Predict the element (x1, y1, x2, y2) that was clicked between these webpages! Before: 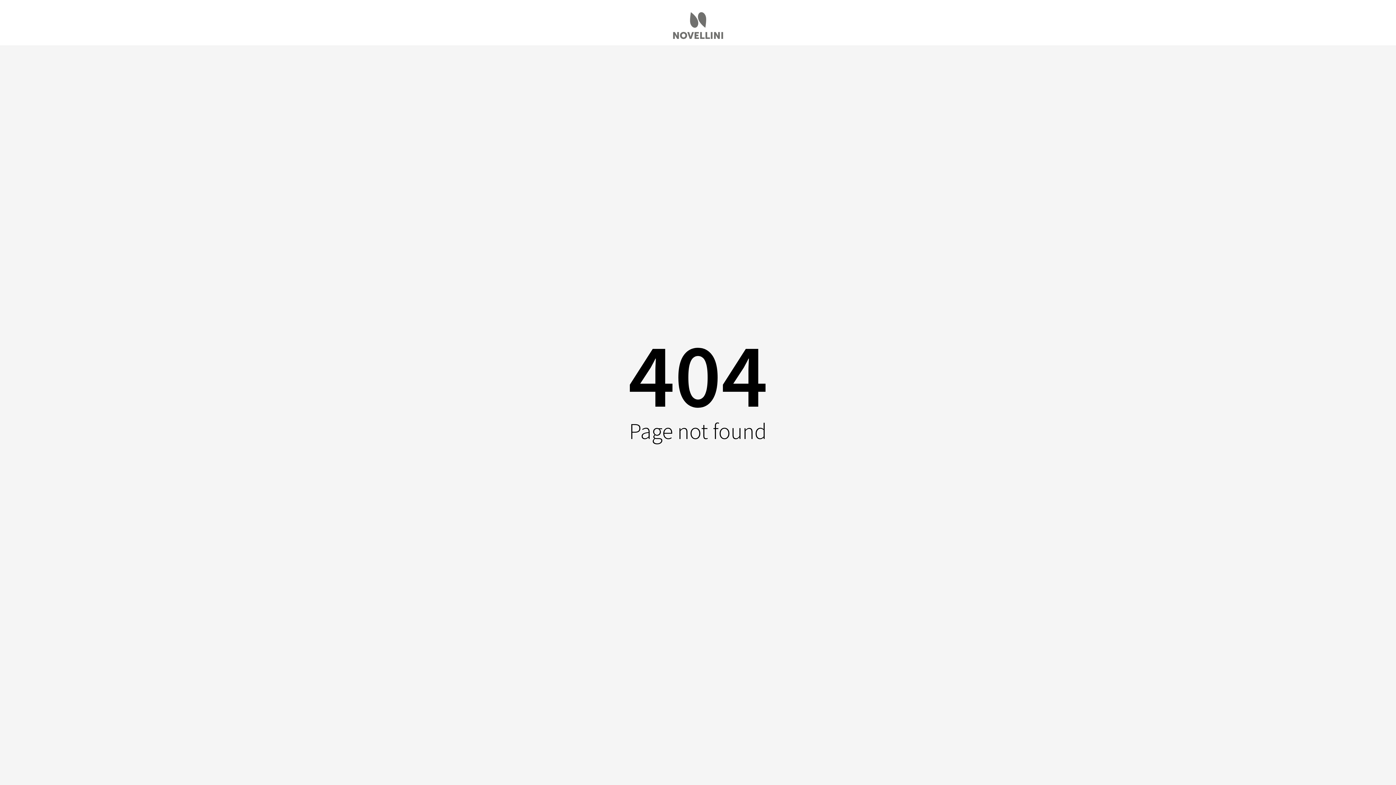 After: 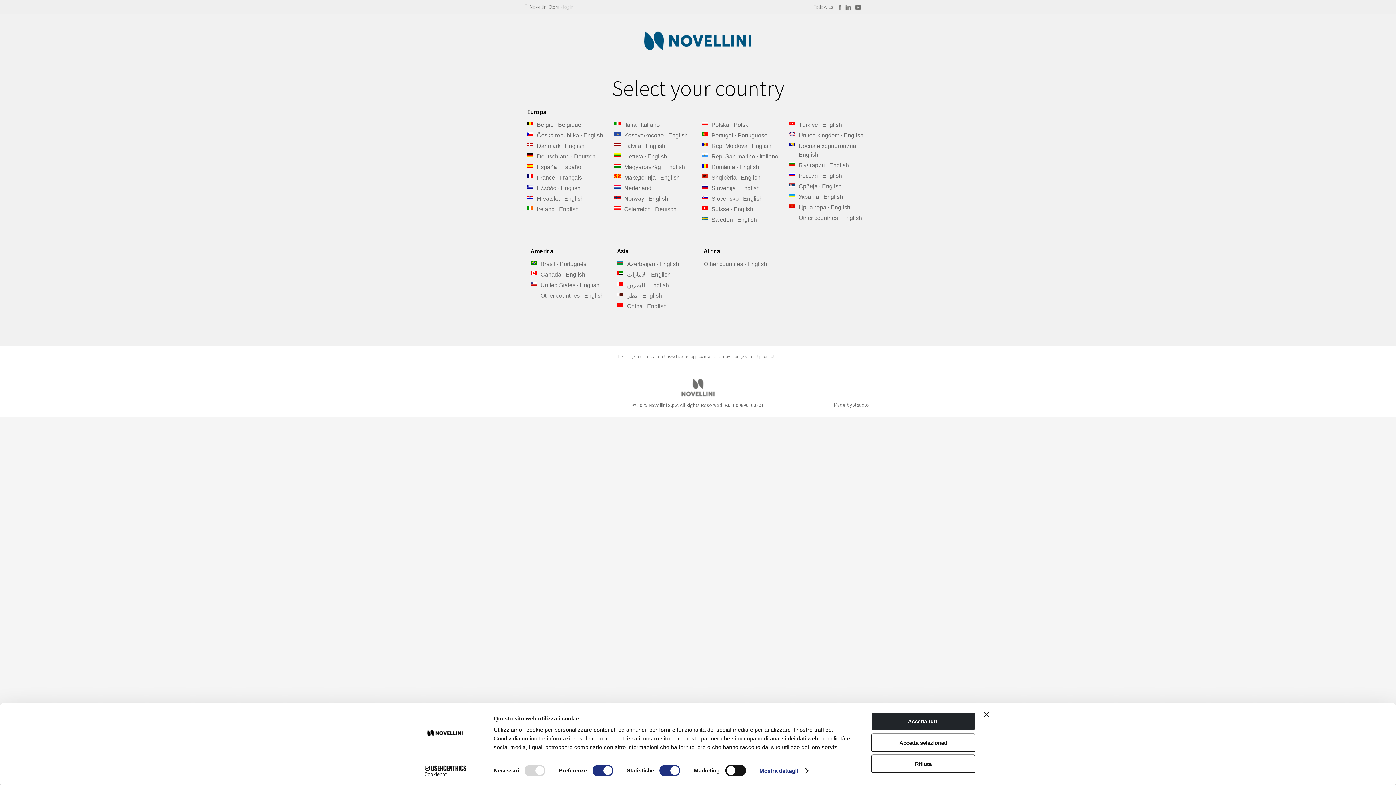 Action: bbox: (671, 10, 724, 39)